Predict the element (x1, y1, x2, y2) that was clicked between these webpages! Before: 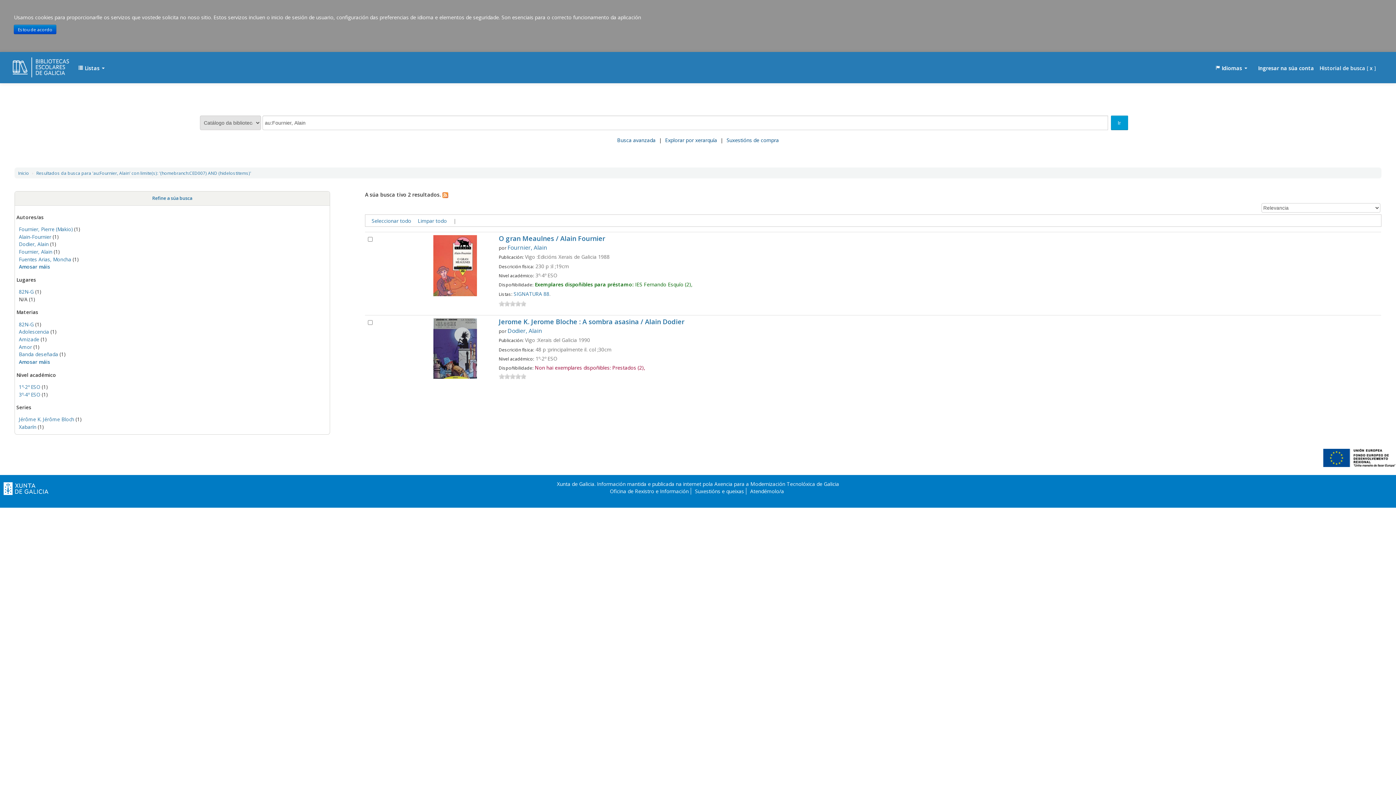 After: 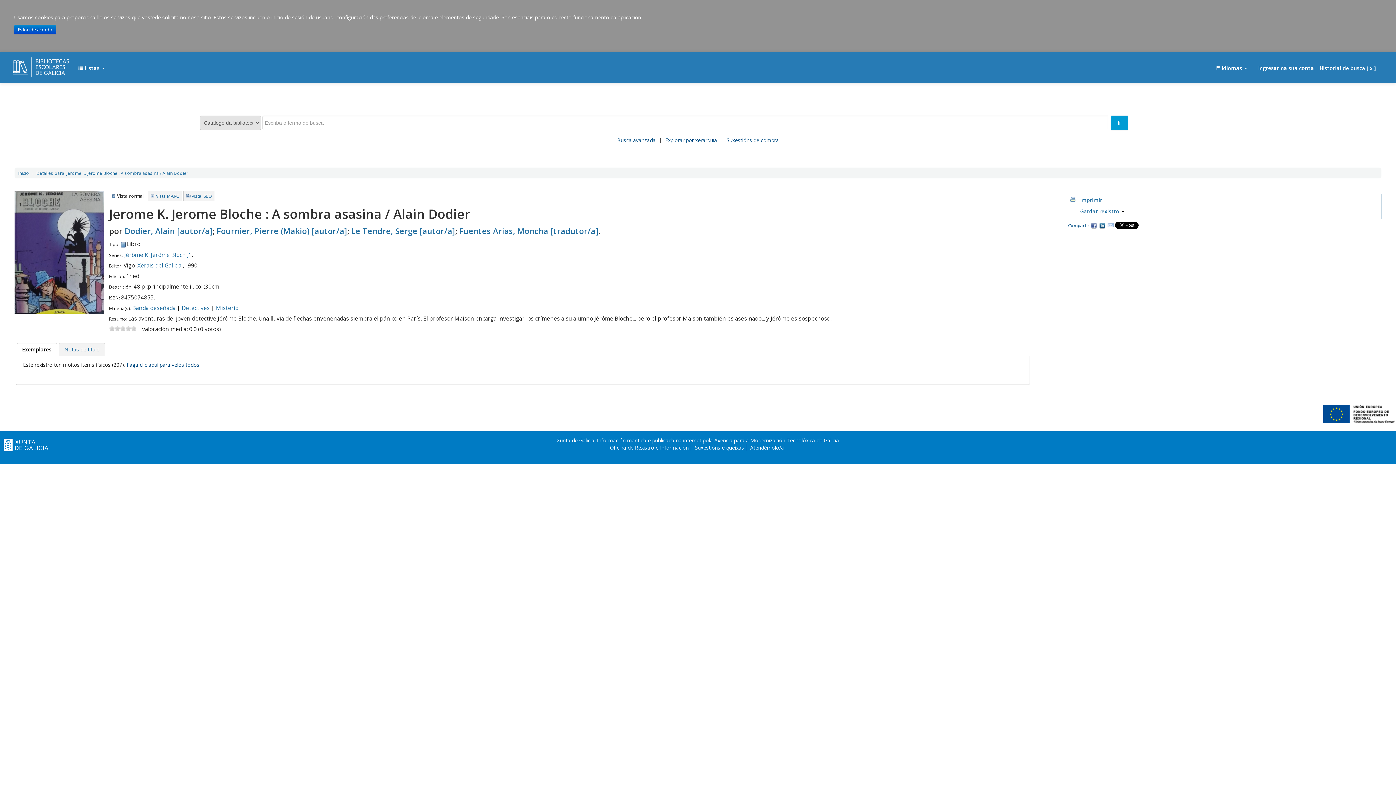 Action: bbox: (18, 351, 58, 357) label: Banda deseñada